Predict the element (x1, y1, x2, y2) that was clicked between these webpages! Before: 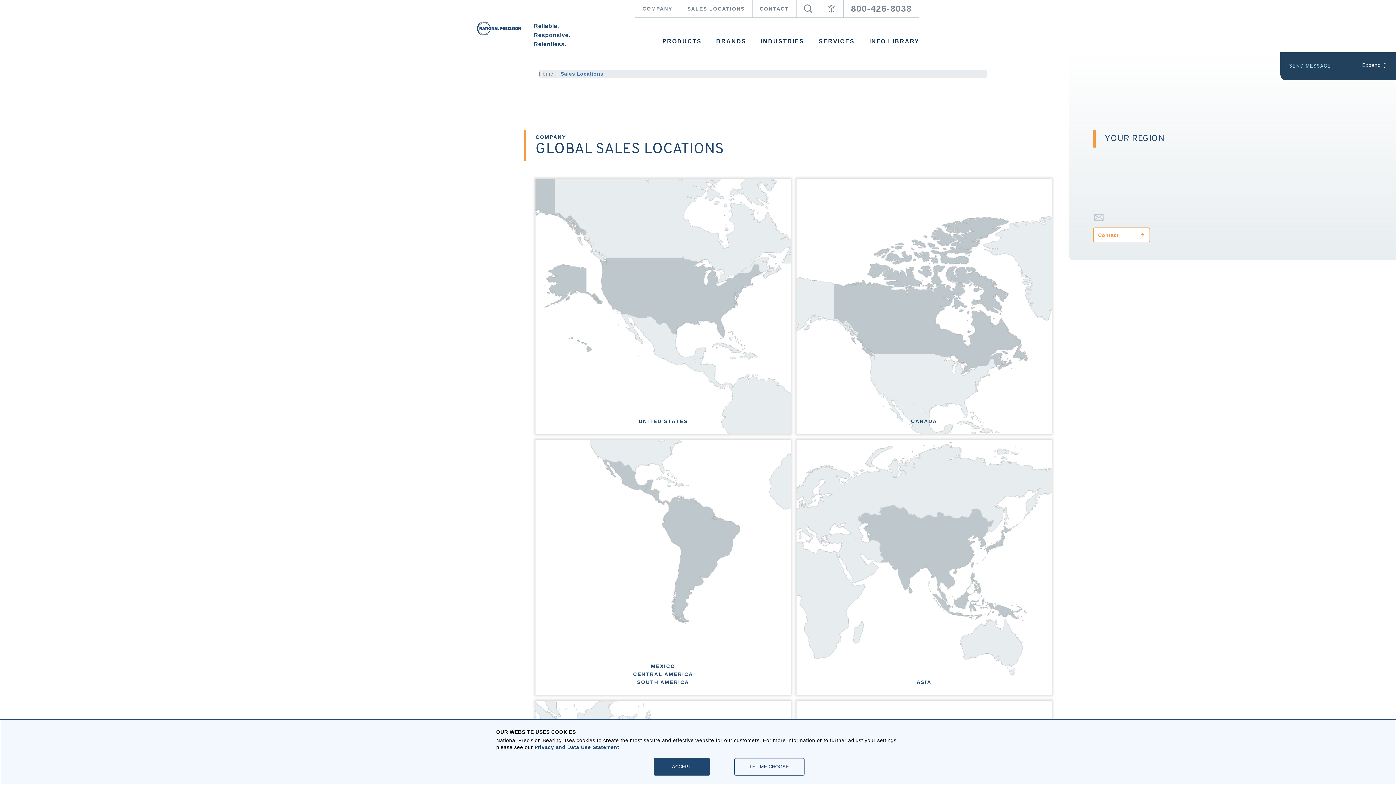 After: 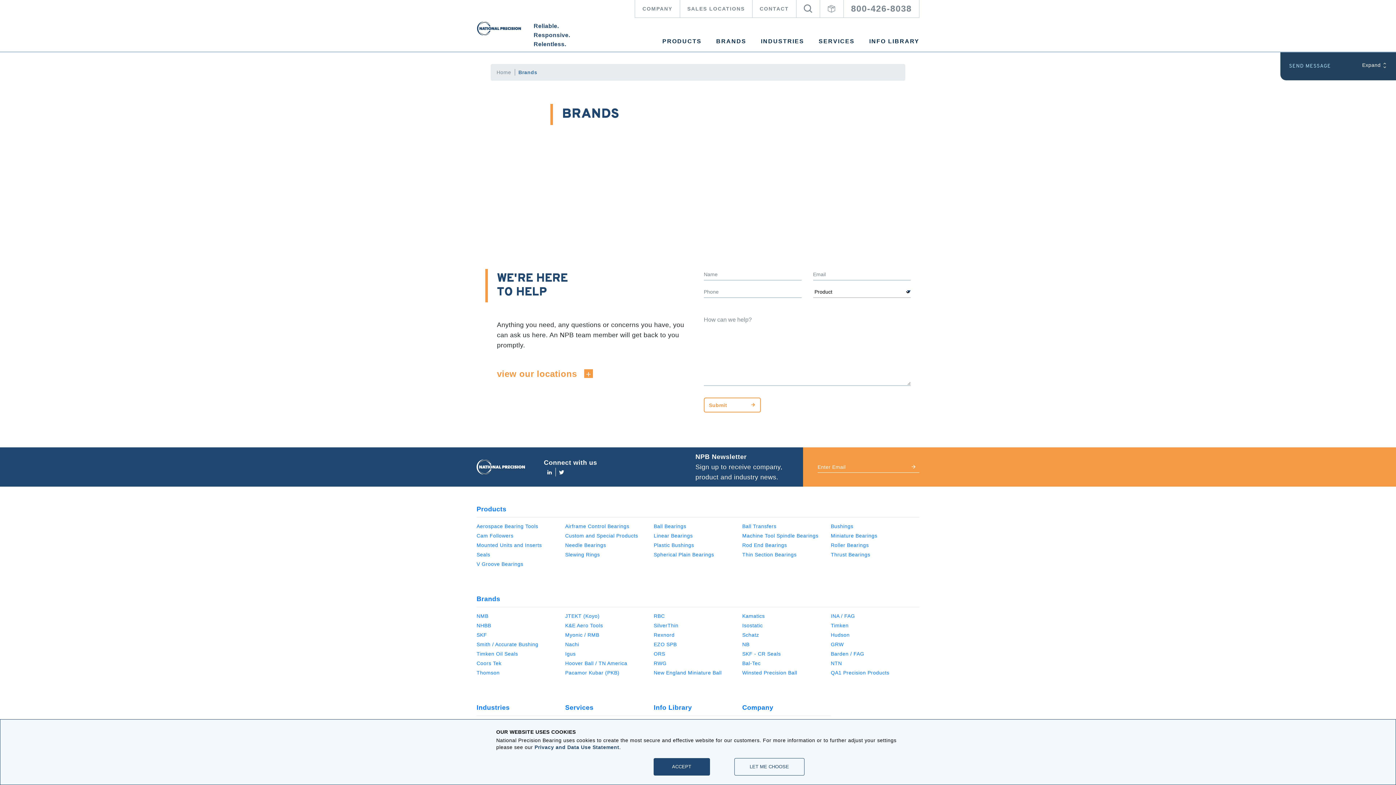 Action: label: BRANDS bbox: (716, 30, 746, 51)